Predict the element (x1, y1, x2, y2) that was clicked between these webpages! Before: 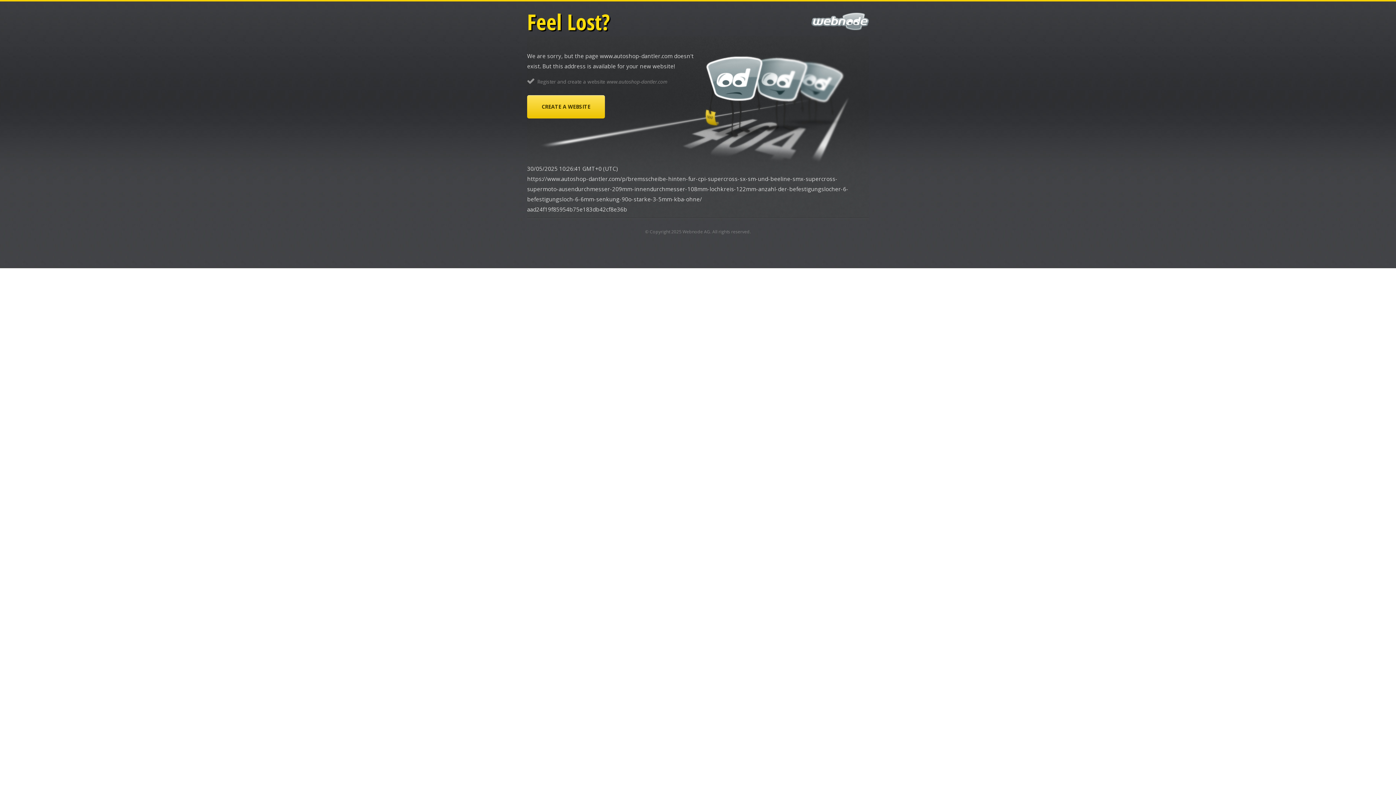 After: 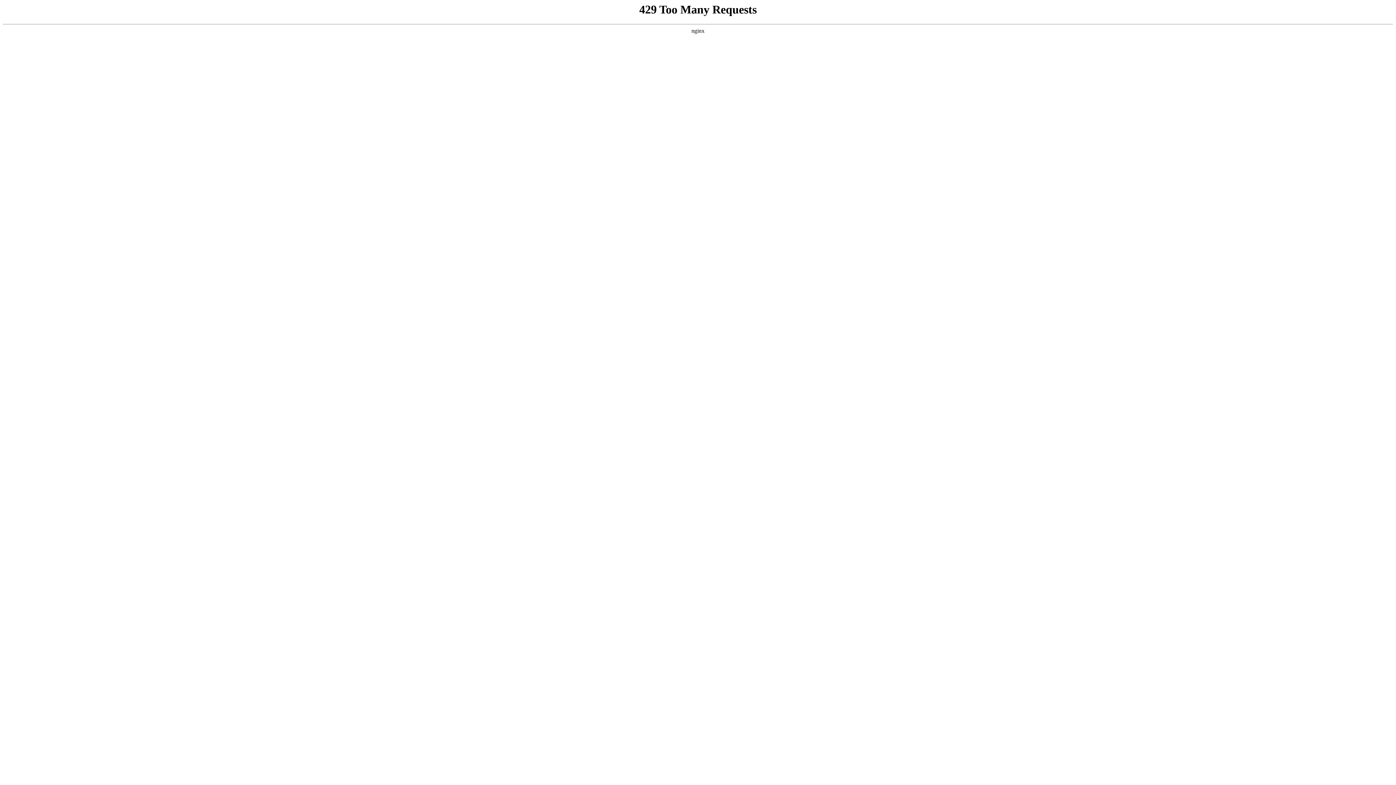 Action: bbox: (527, 95, 605, 118) label: CREATE A WEBSITE